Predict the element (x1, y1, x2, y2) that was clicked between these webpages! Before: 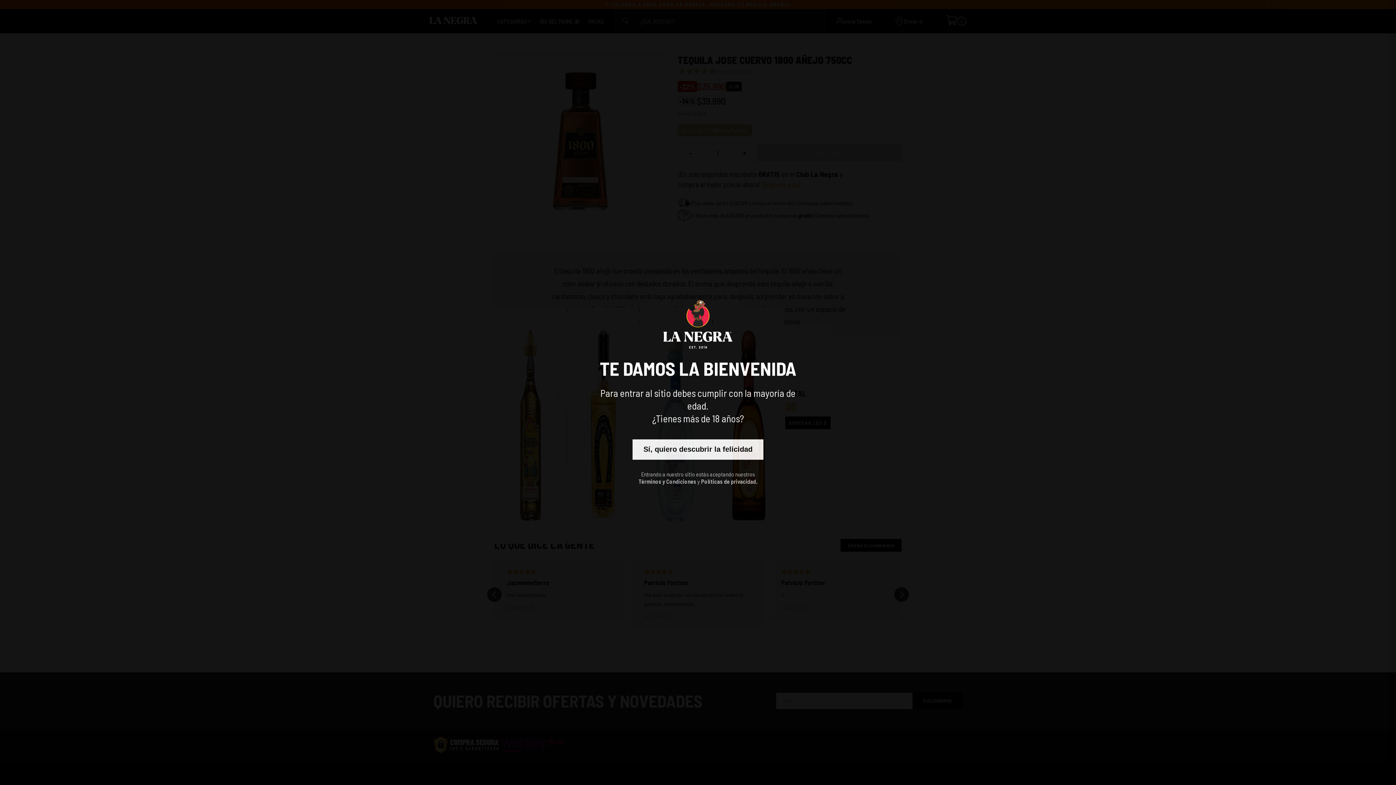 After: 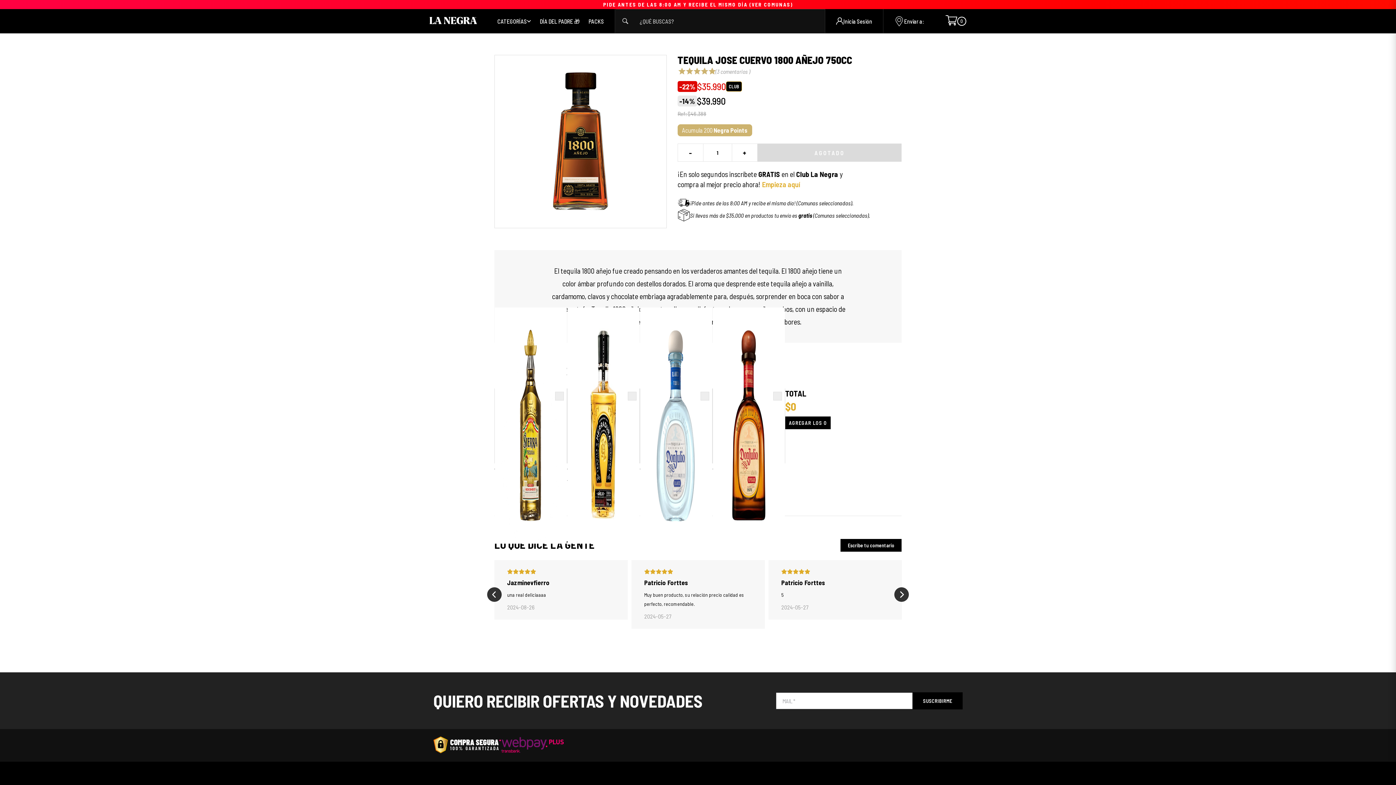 Action: bbox: (632, 439, 763, 459) label: Sí, quiero descubrir la felicidad